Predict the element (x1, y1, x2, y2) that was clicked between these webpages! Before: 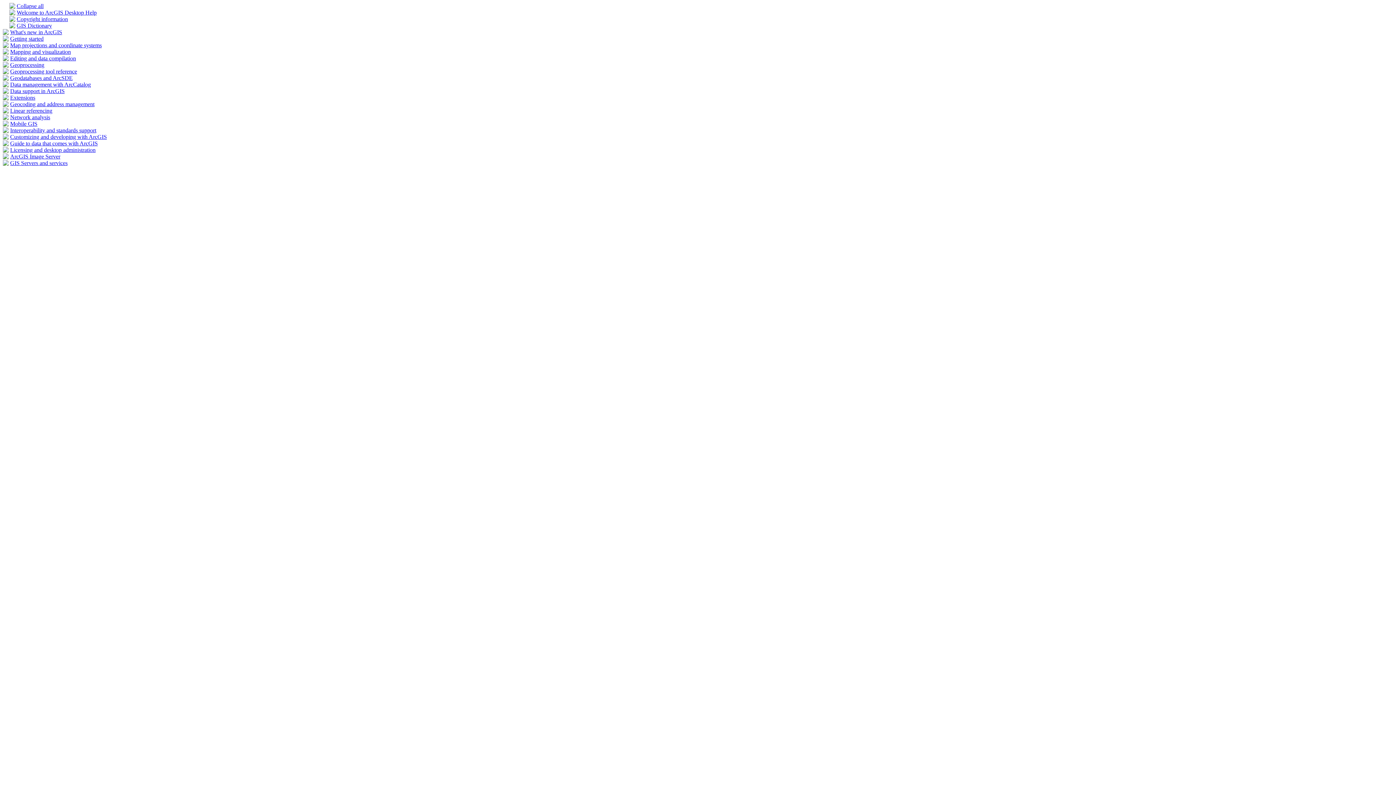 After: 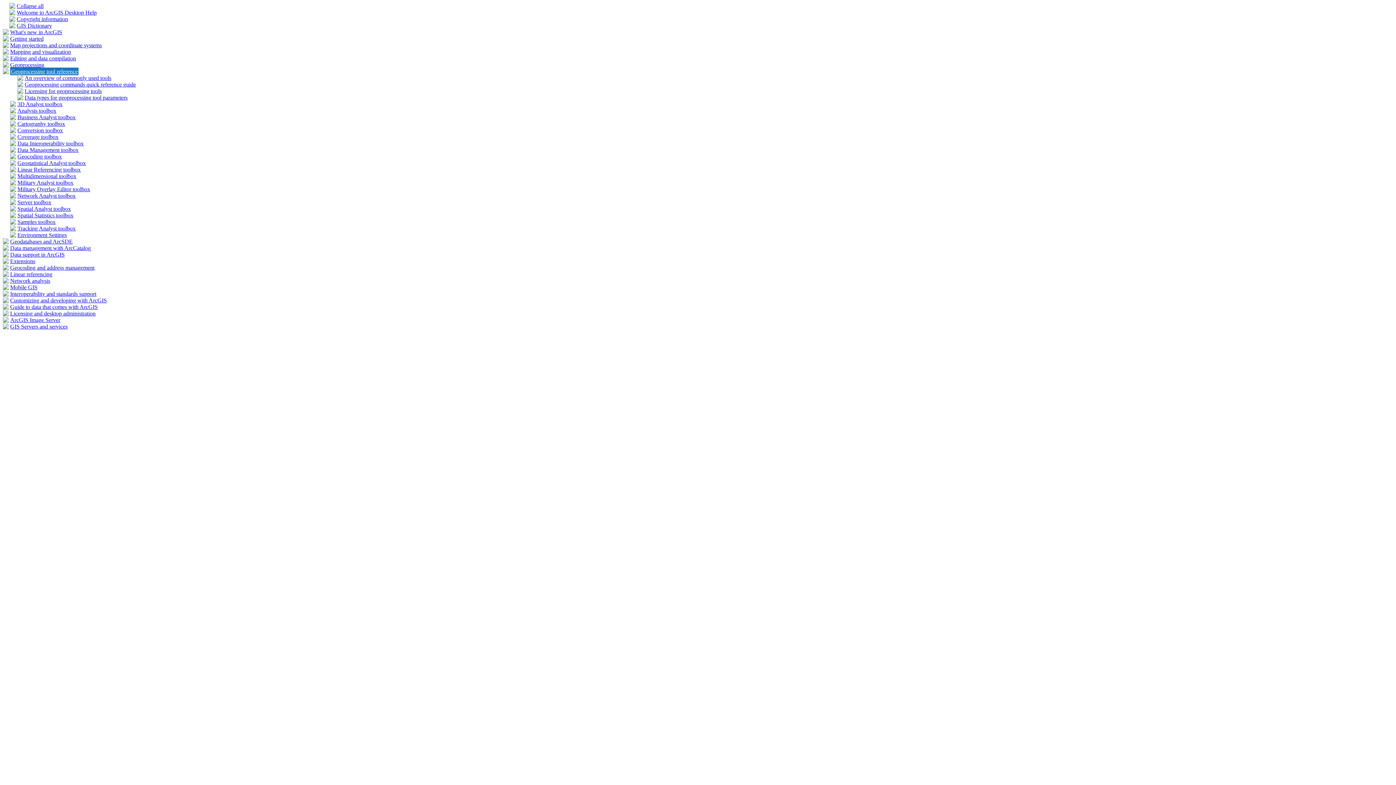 Action: label: Geoprocessing tool reference bbox: (10, 68, 77, 74)